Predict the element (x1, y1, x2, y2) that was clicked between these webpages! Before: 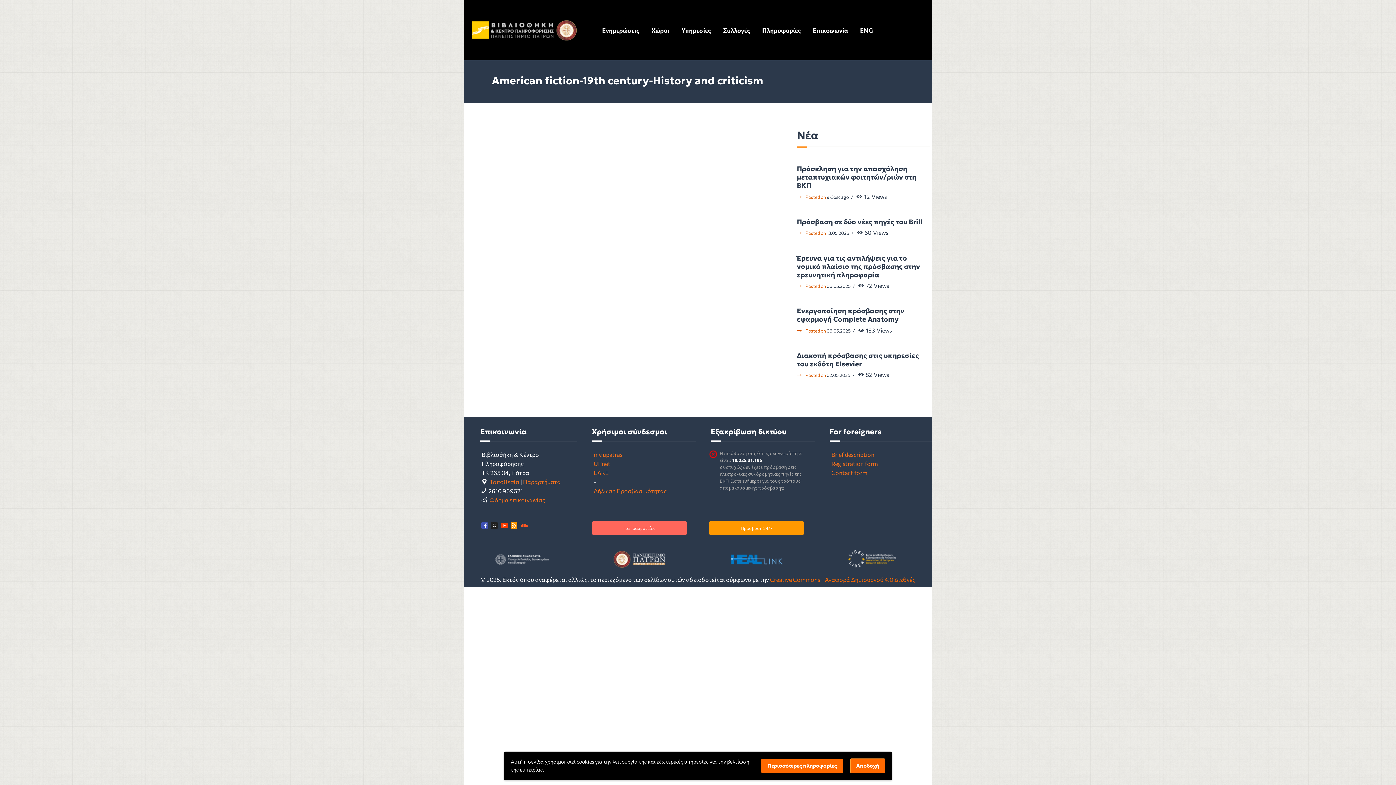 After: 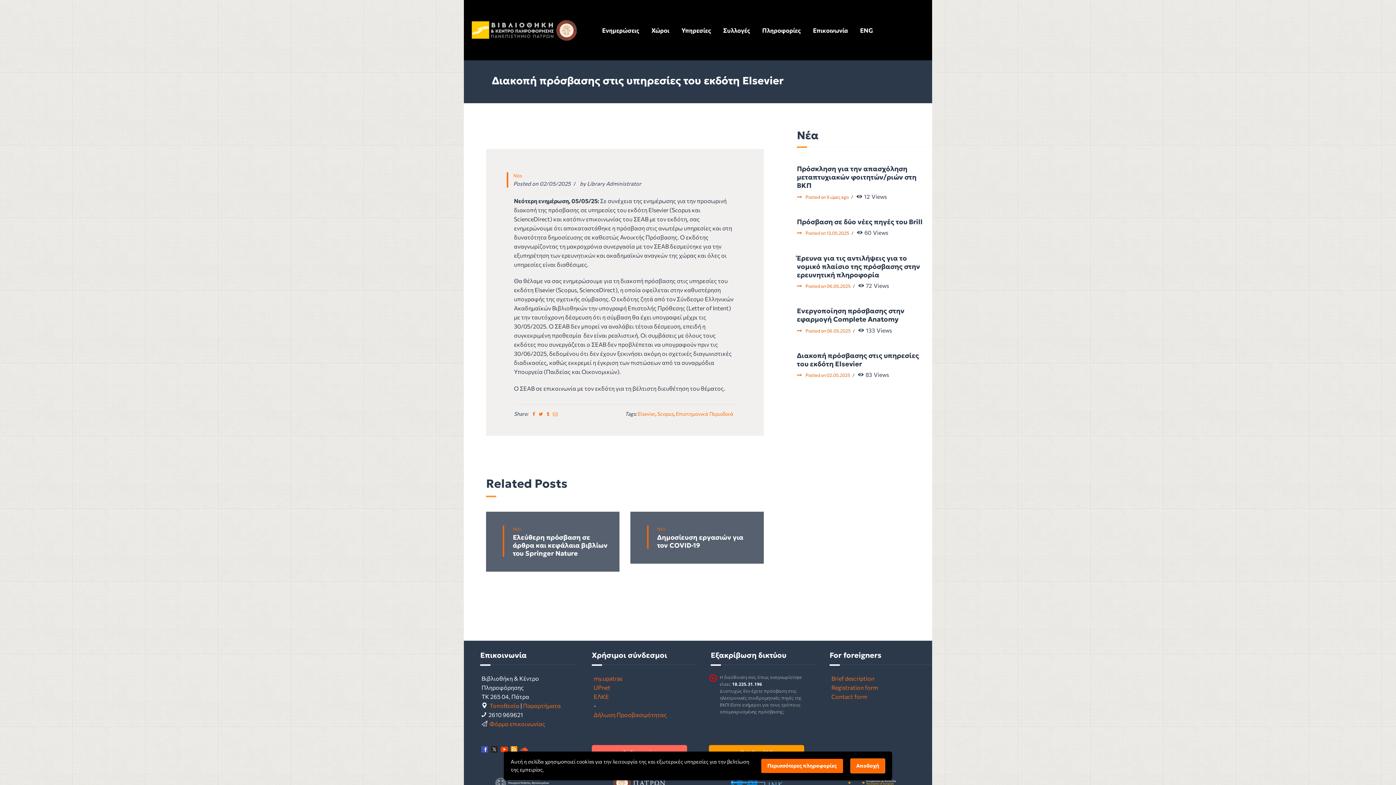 Action: label: 82Views bbox: (858, 371, 889, 378)